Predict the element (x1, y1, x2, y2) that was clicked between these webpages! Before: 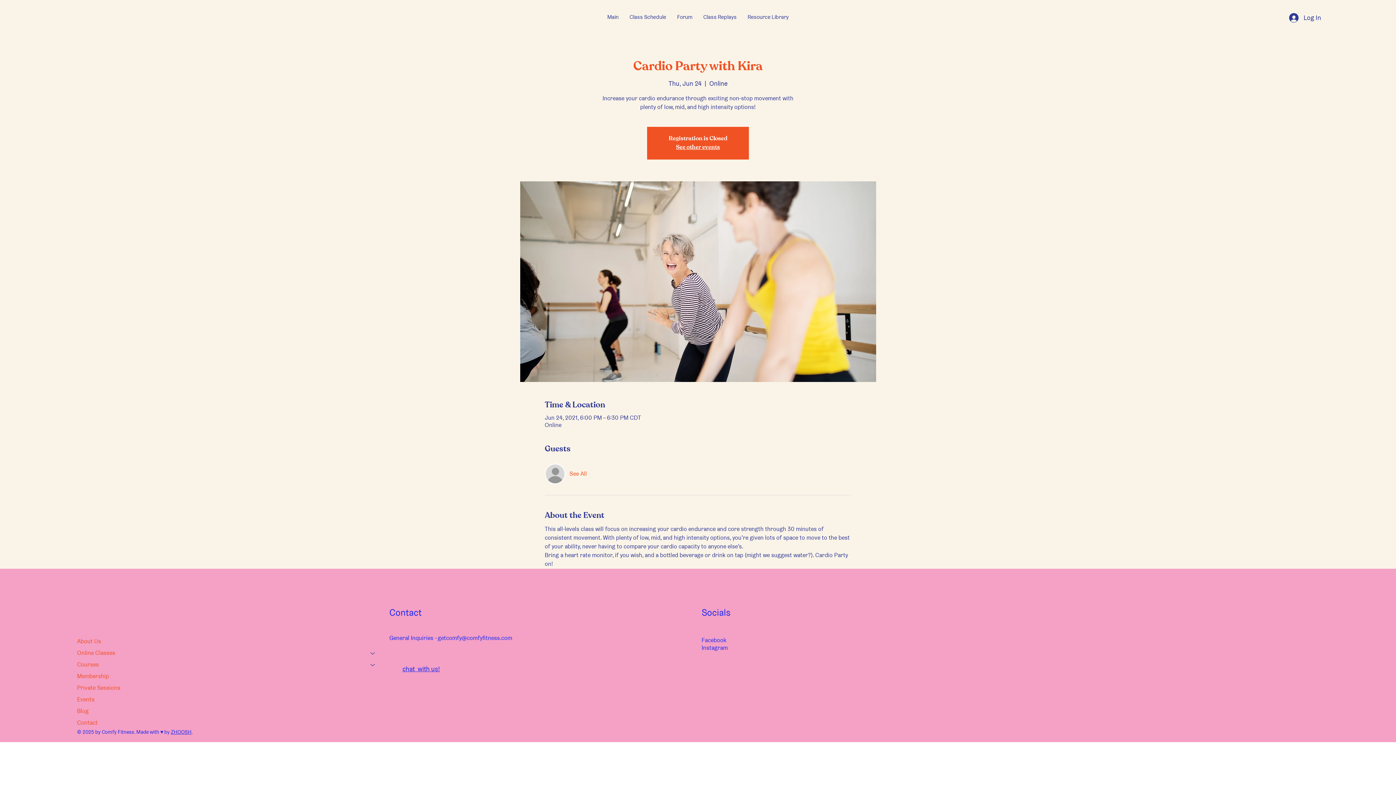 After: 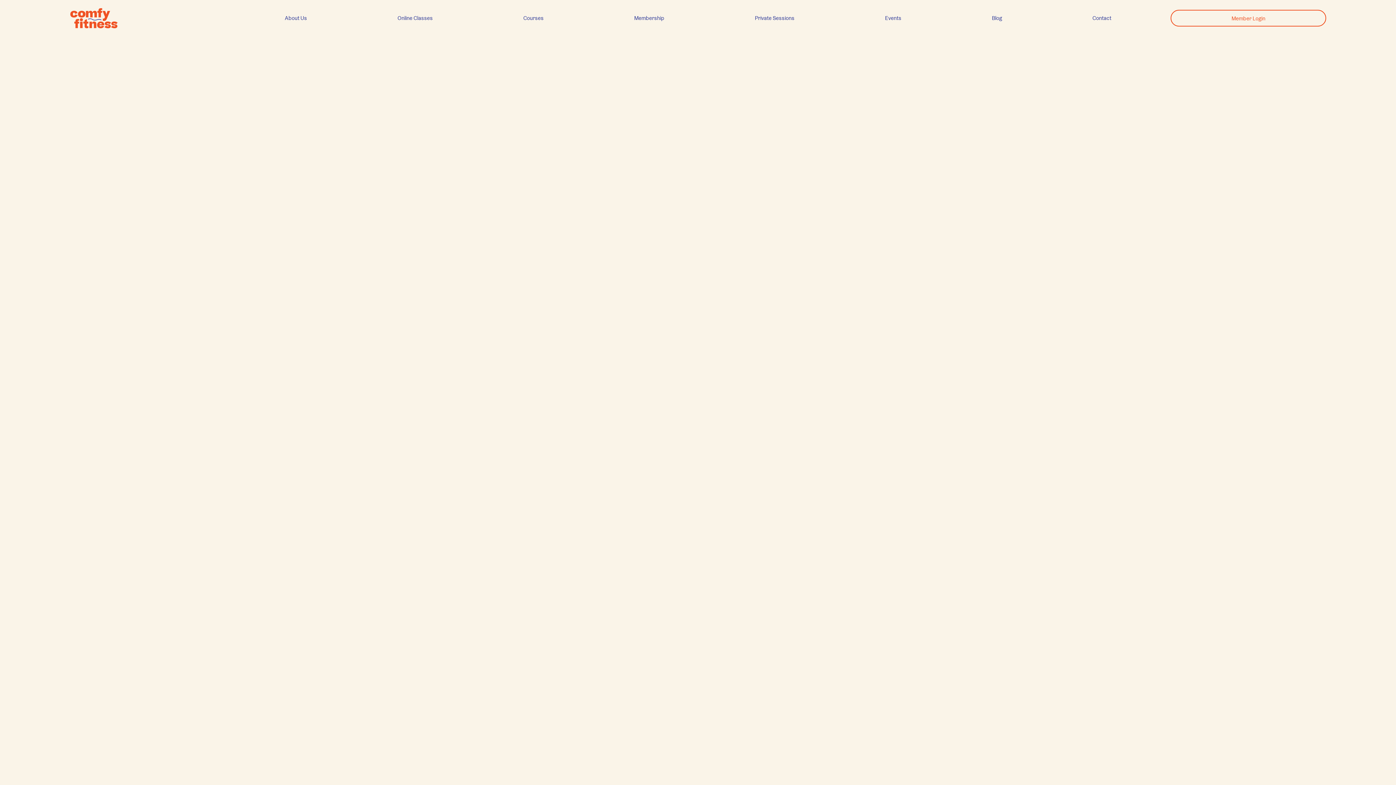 Action: label: Online Classes bbox: (77, 647, 364, 659)